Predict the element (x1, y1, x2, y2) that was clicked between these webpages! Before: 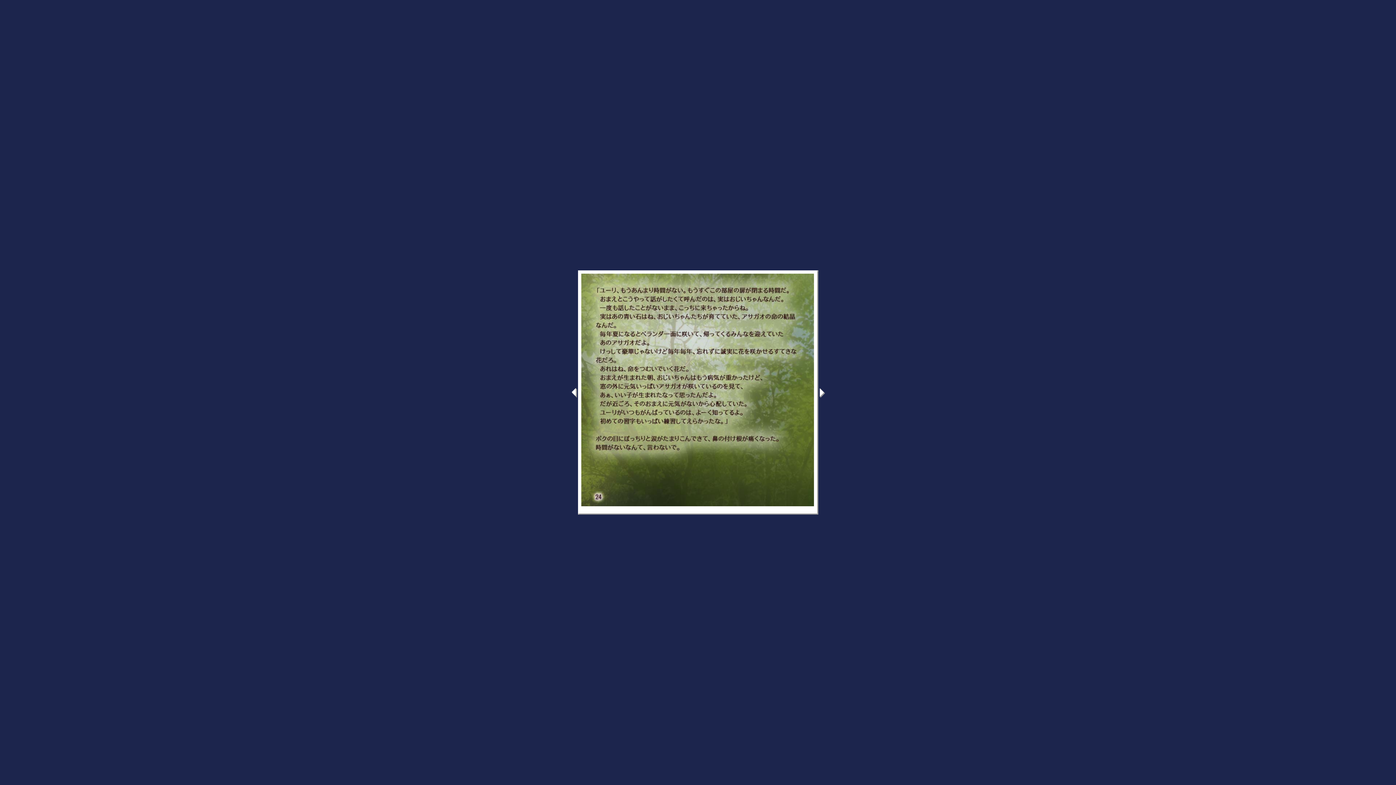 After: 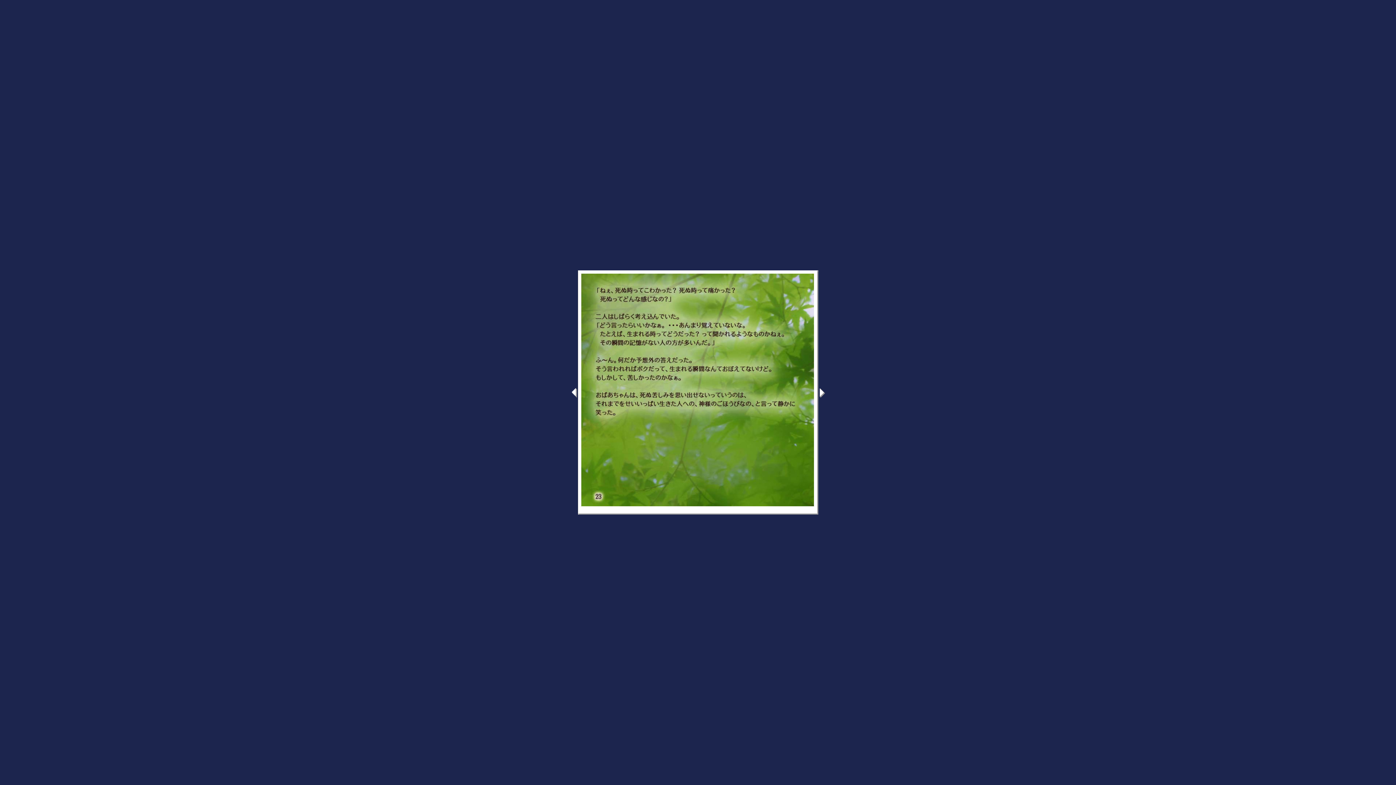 Action: bbox: (571, 393, 578, 399)